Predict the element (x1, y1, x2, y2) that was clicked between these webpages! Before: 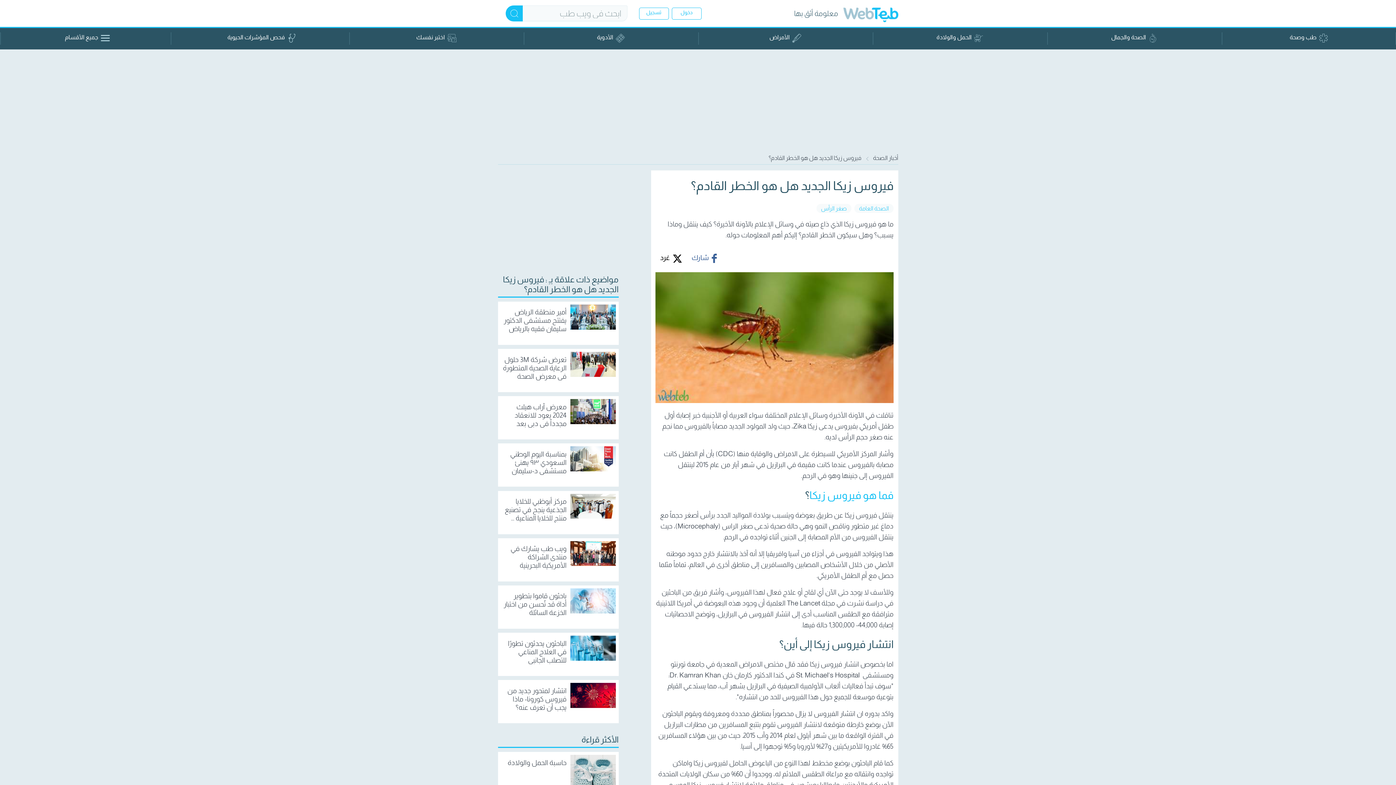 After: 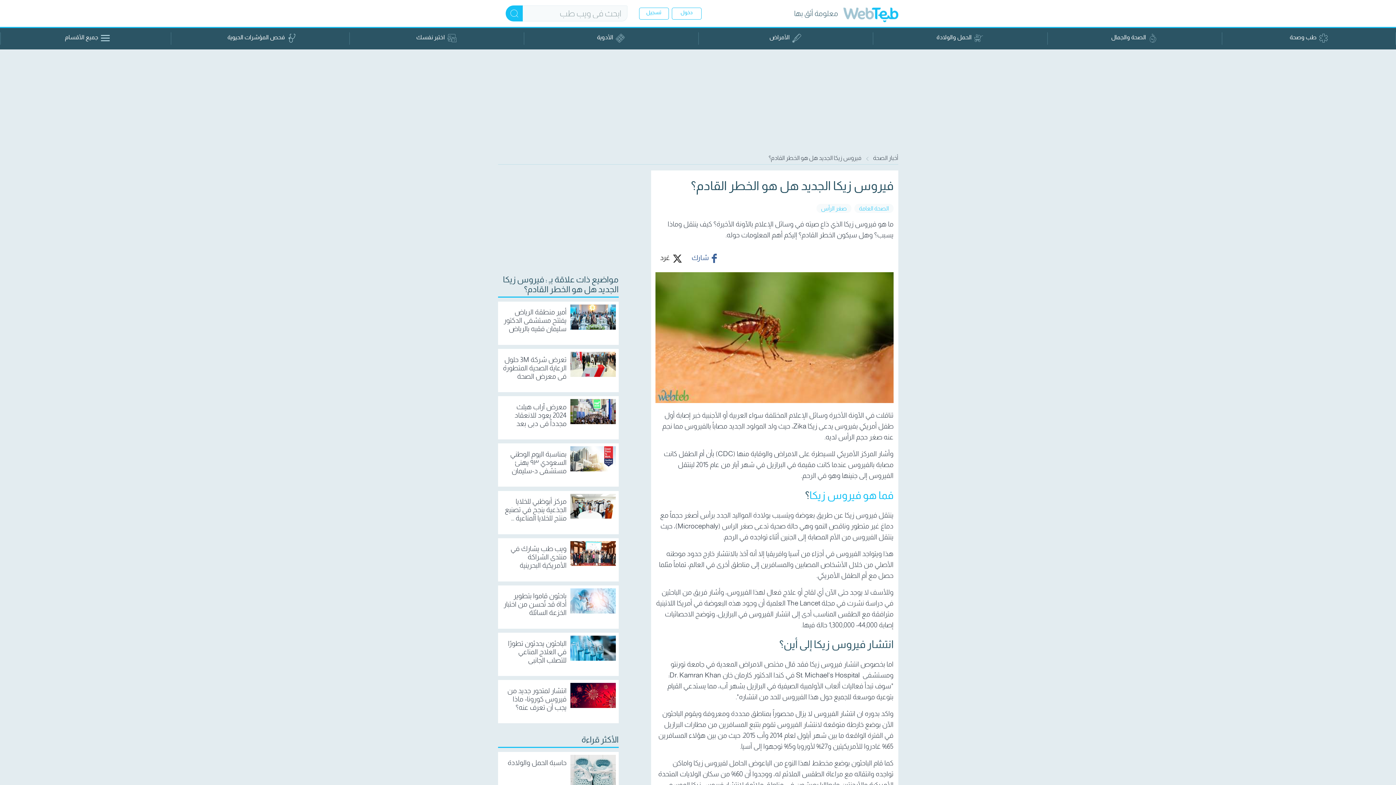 Action: label: غرد bbox: (660, 253, 682, 264)